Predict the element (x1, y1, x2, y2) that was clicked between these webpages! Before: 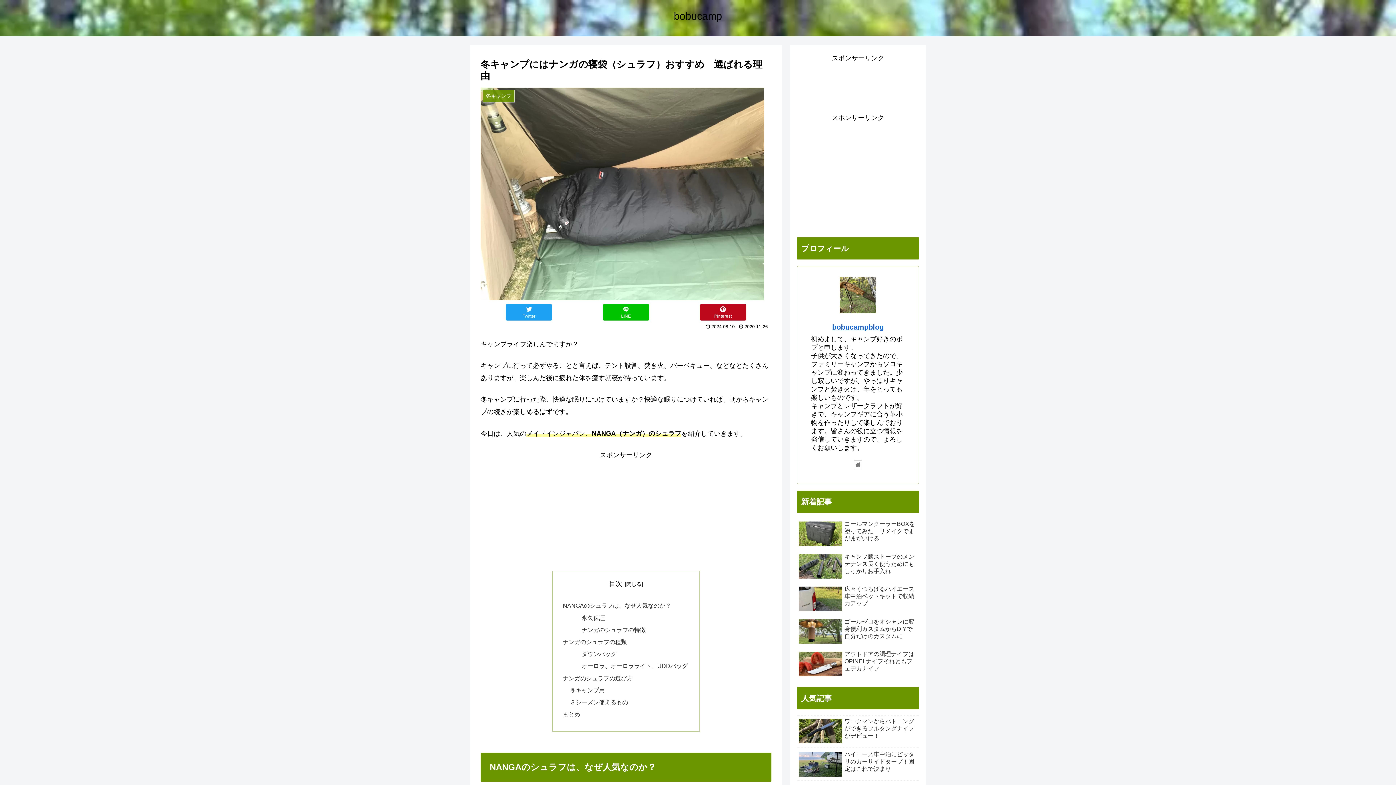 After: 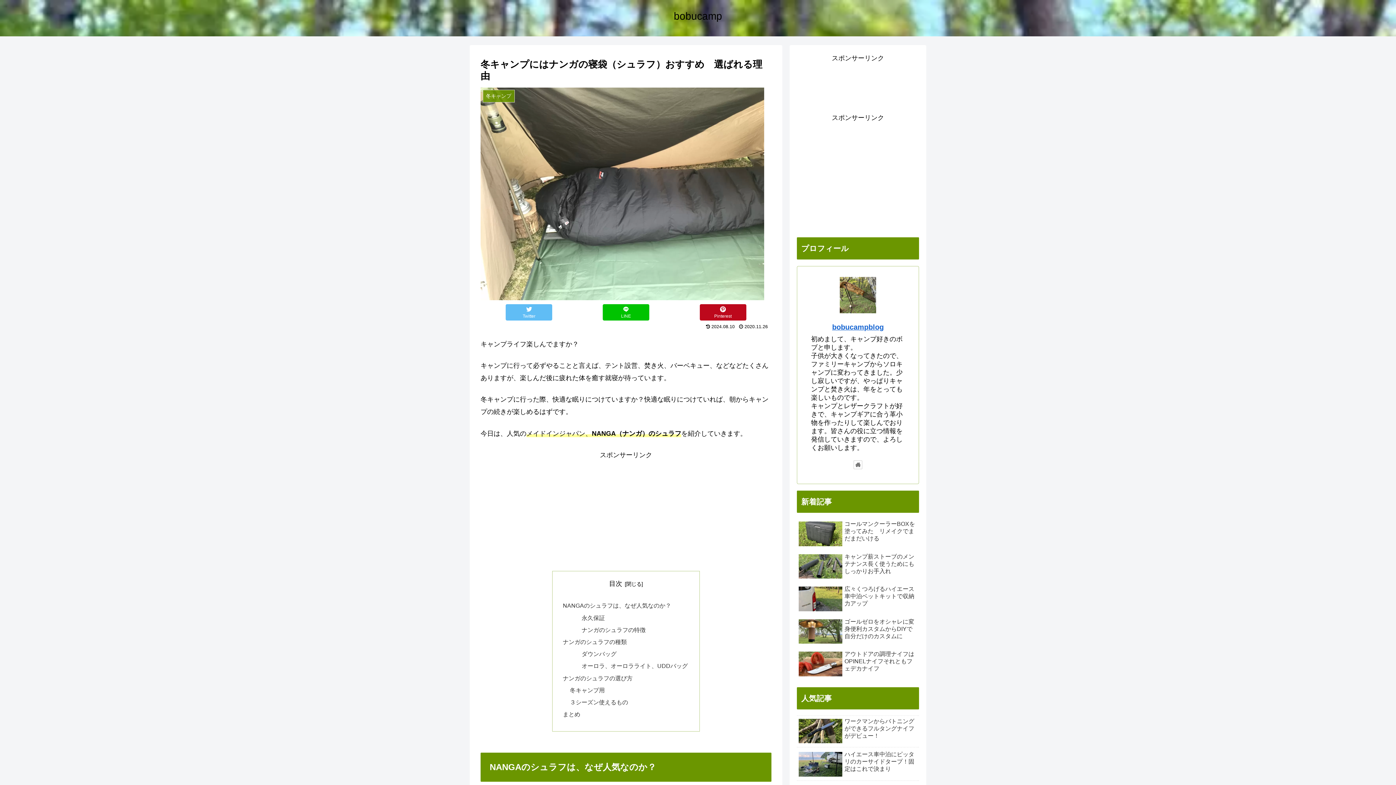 Action: bbox: (505, 304, 552, 320) label: Twitter